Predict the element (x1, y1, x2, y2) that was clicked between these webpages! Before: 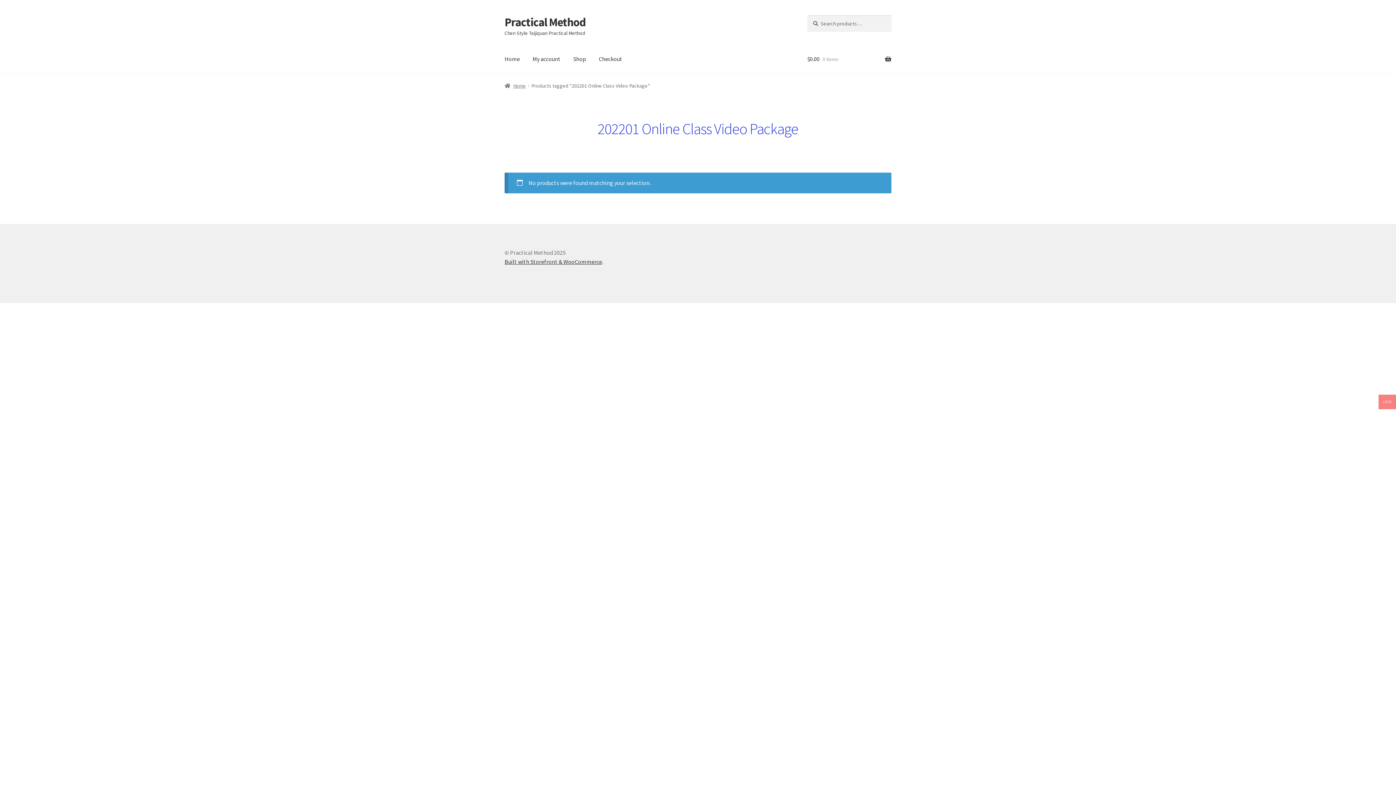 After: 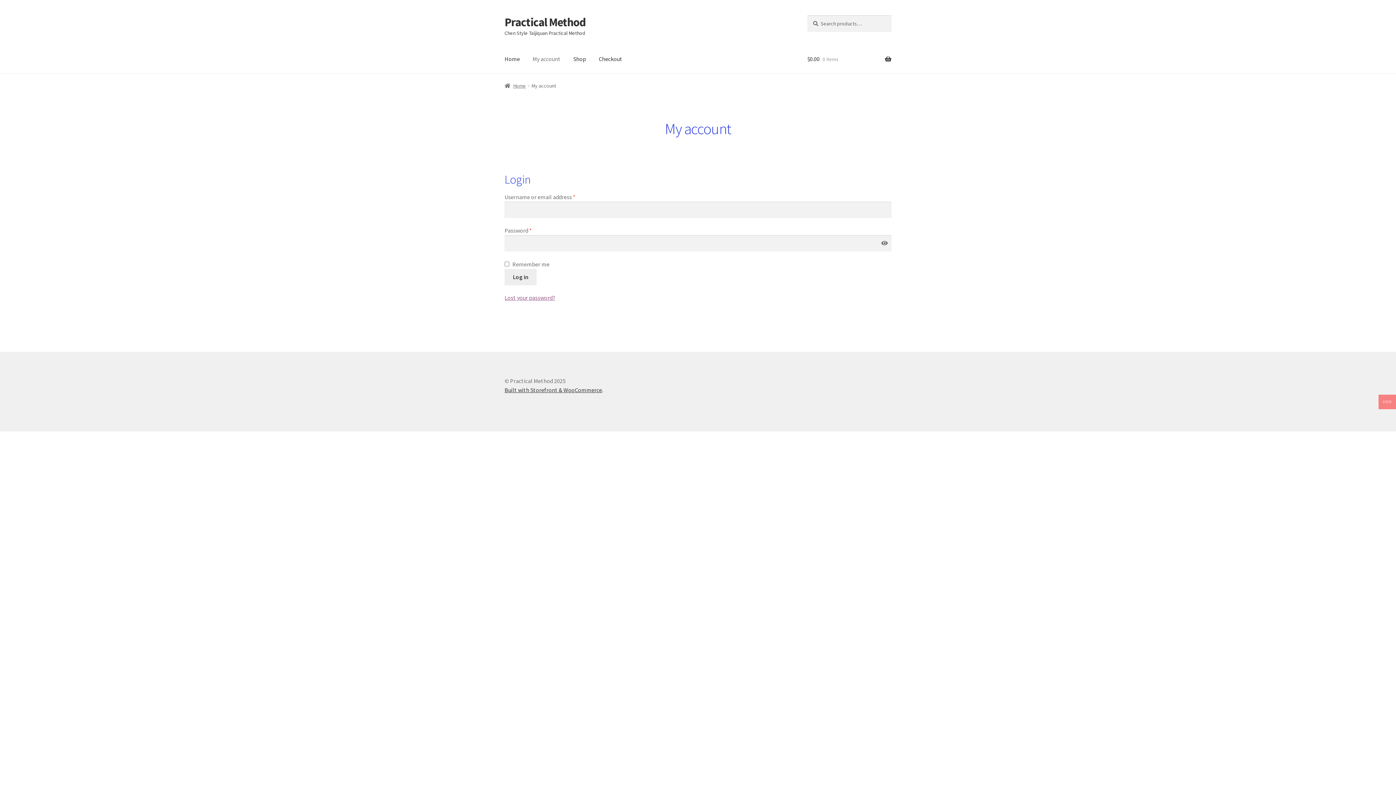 Action: label: My account bbox: (526, 45, 566, 73)